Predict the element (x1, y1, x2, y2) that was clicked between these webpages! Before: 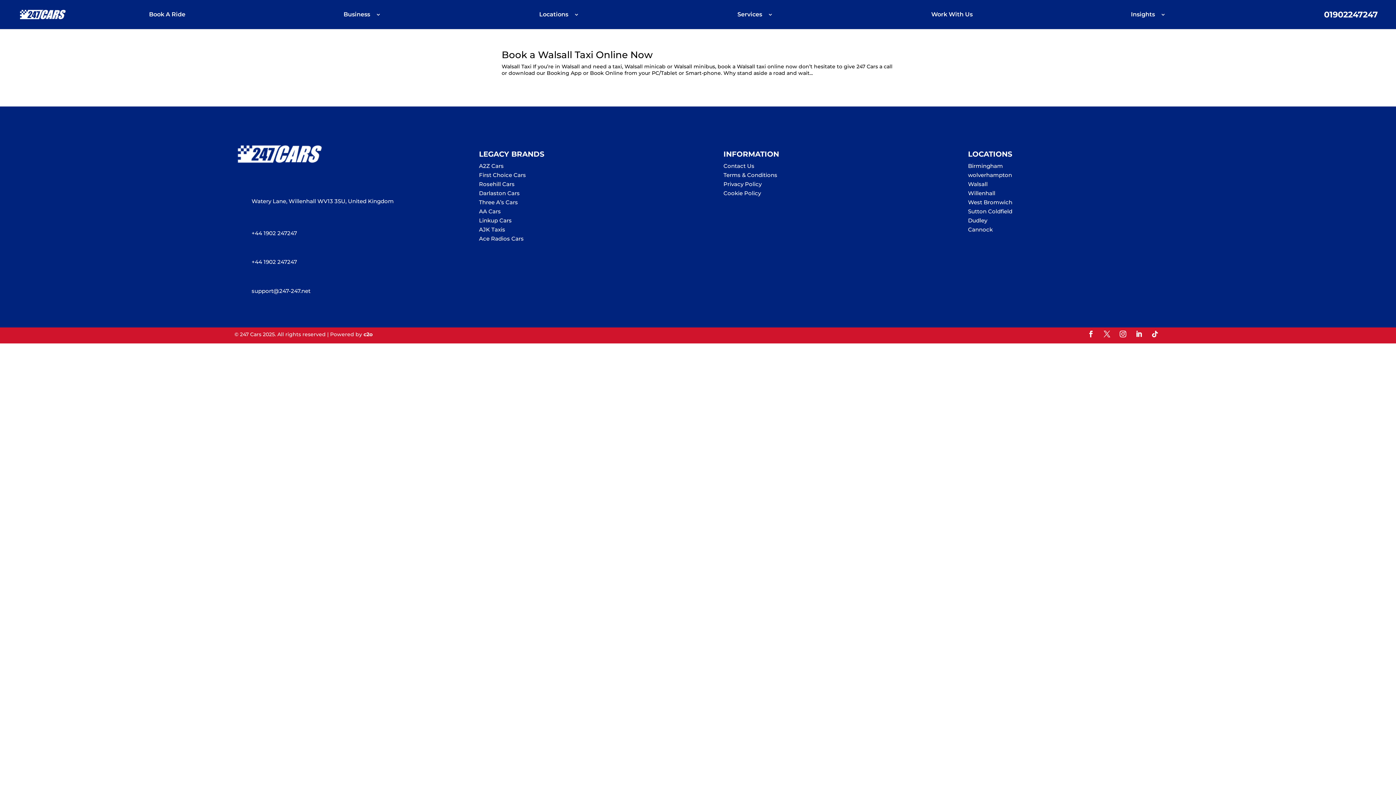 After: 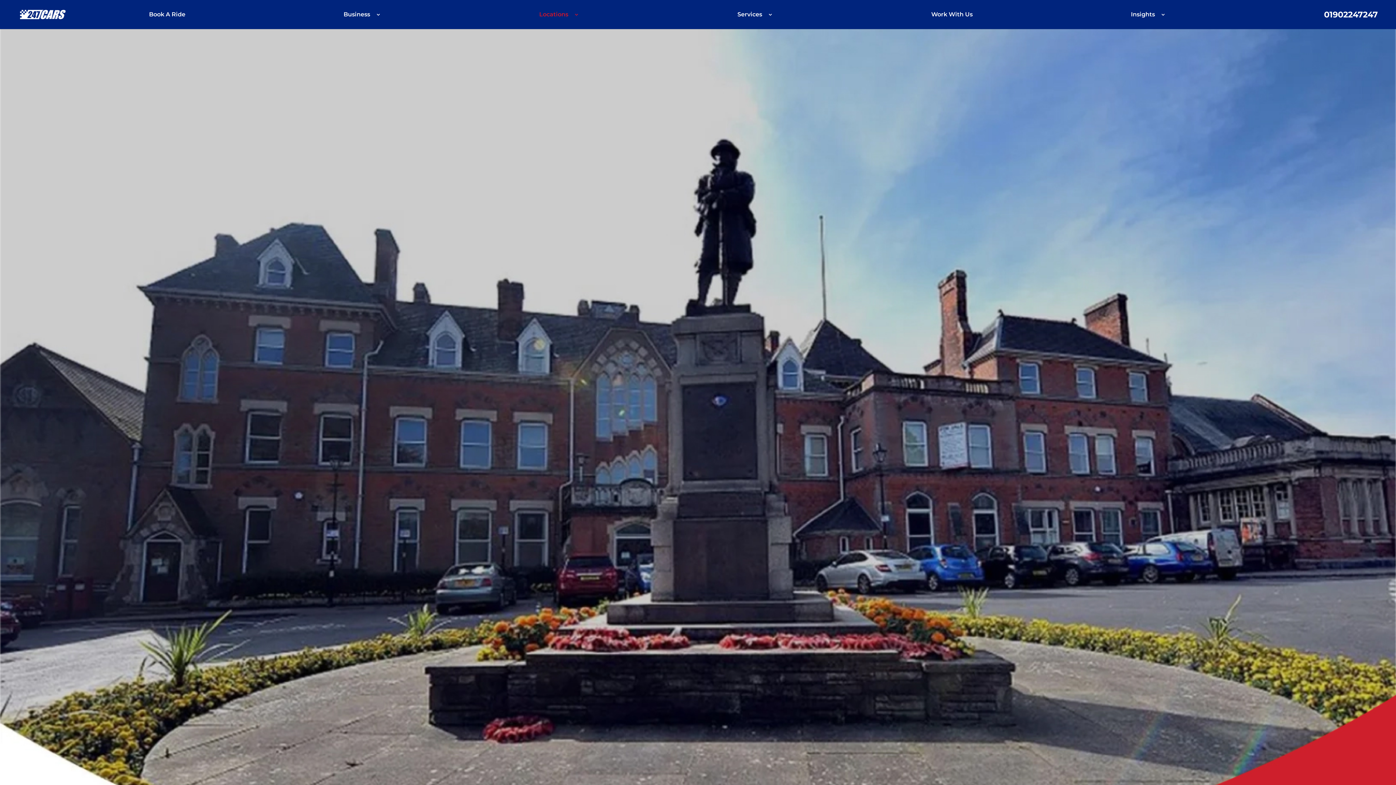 Action: label: Sutton Coldfield bbox: (968, 208, 1012, 214)